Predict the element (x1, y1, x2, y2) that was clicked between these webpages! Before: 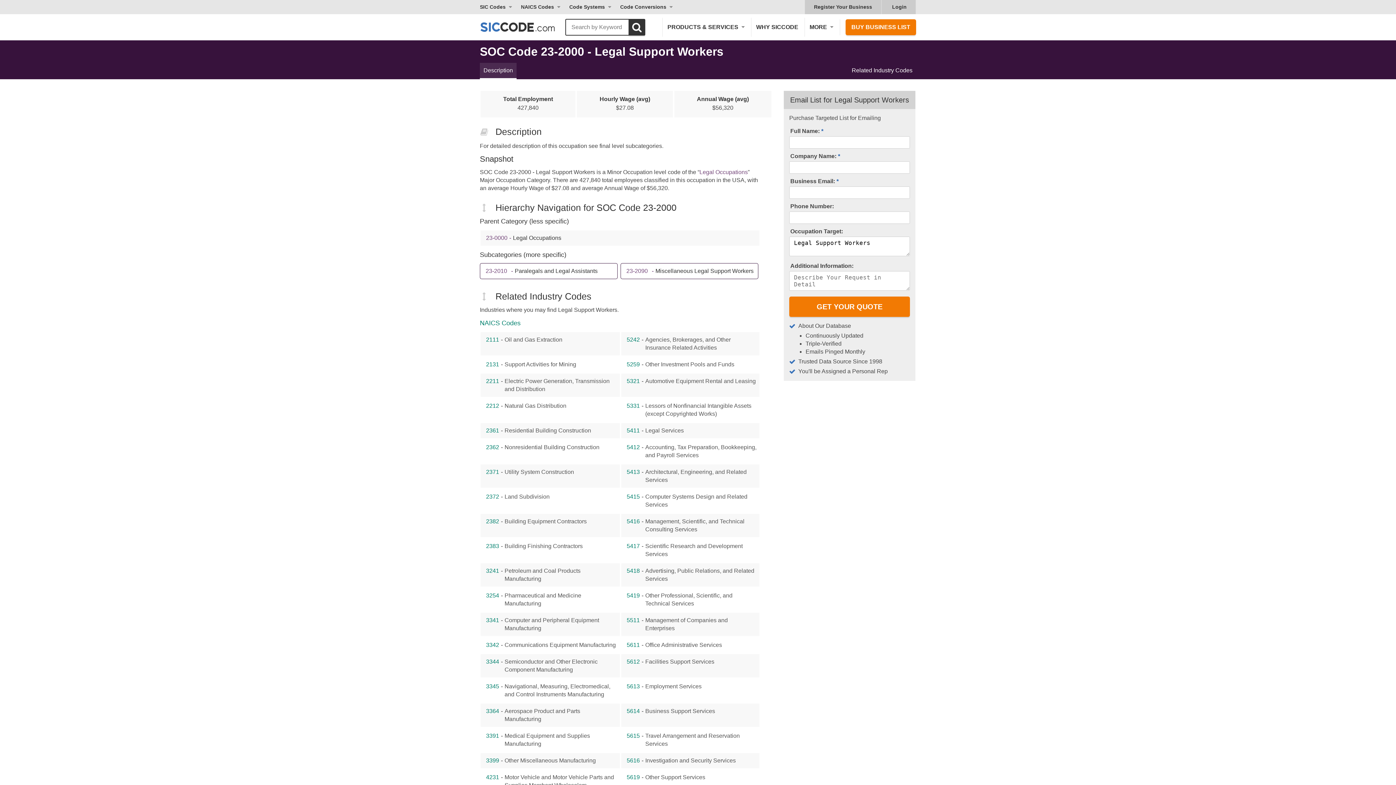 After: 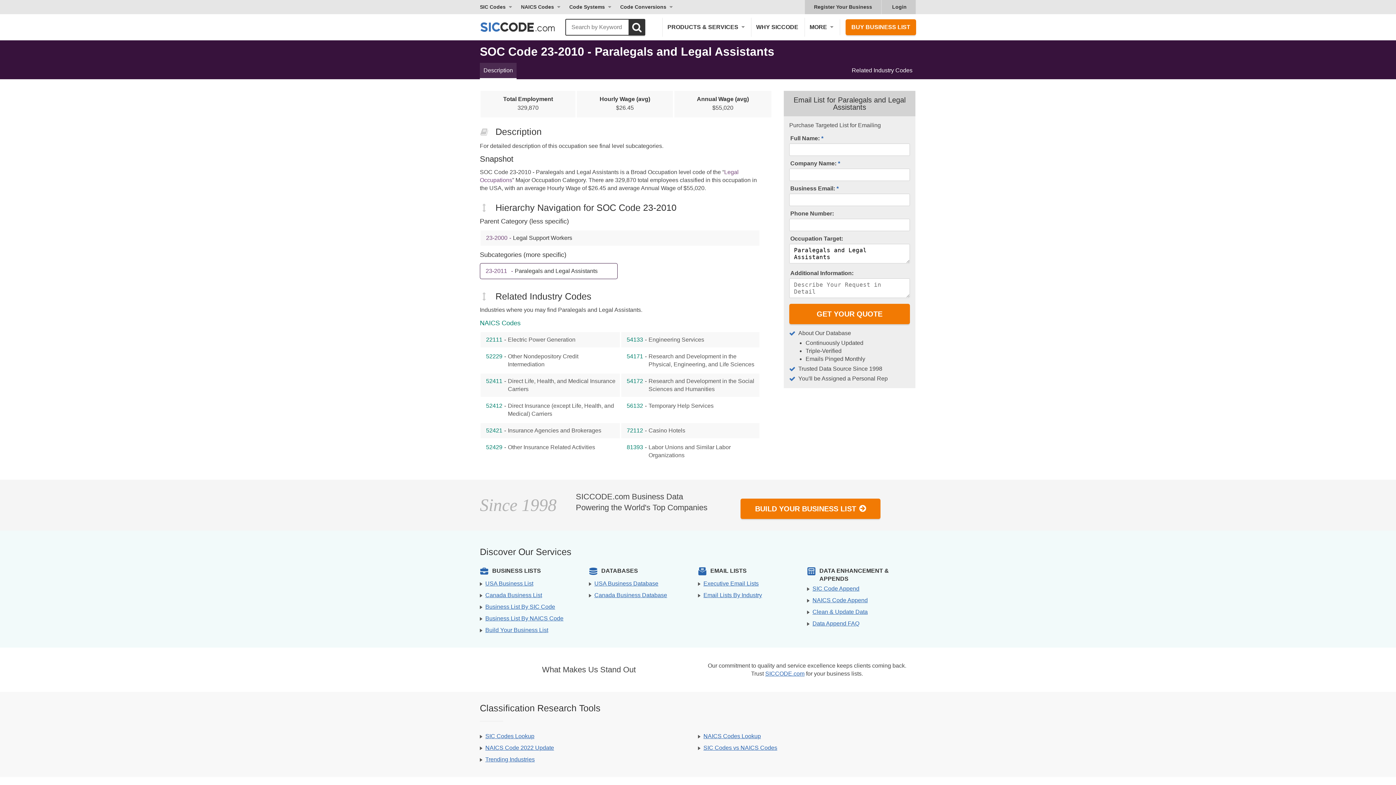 Action: label: 23-2010
-
Paralegals and Legal Assistants bbox: (484, 267, 613, 275)